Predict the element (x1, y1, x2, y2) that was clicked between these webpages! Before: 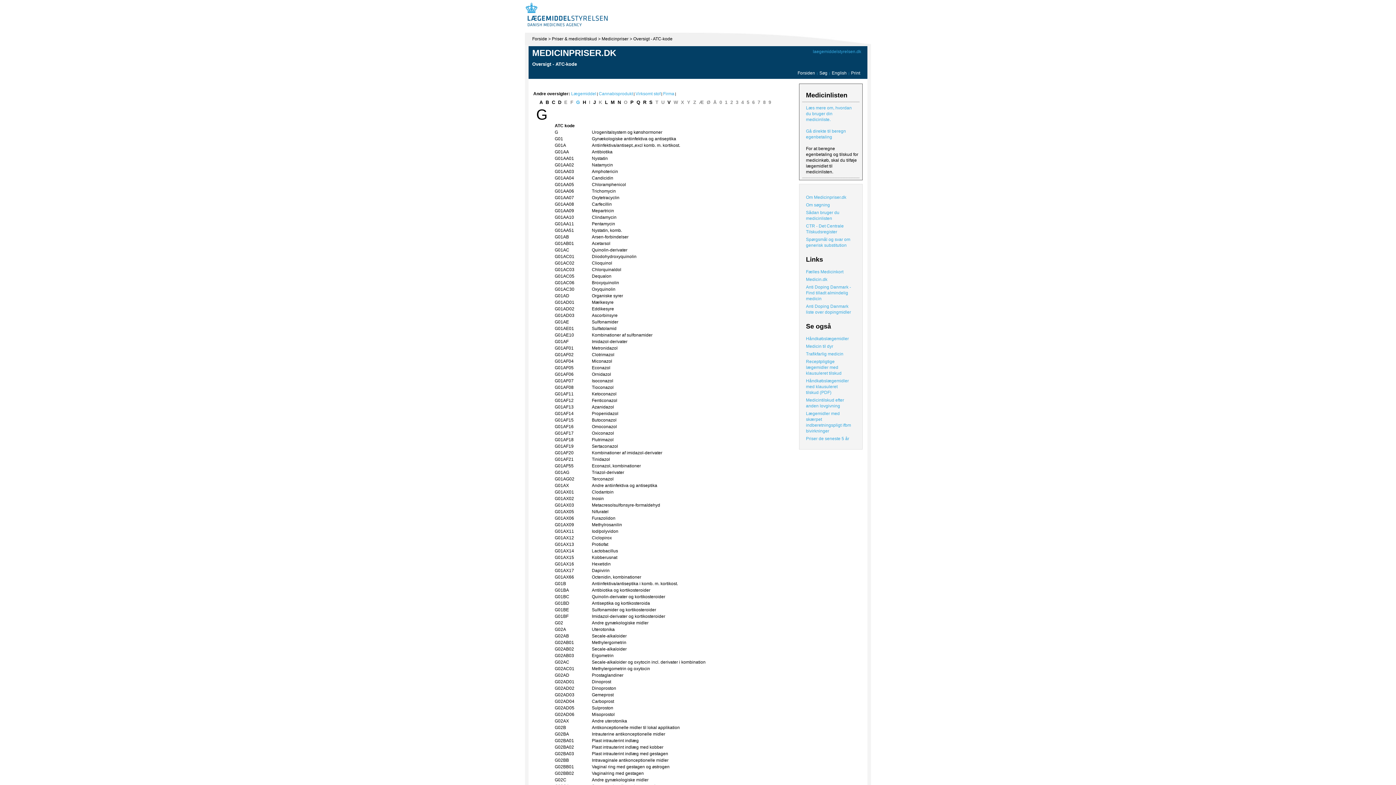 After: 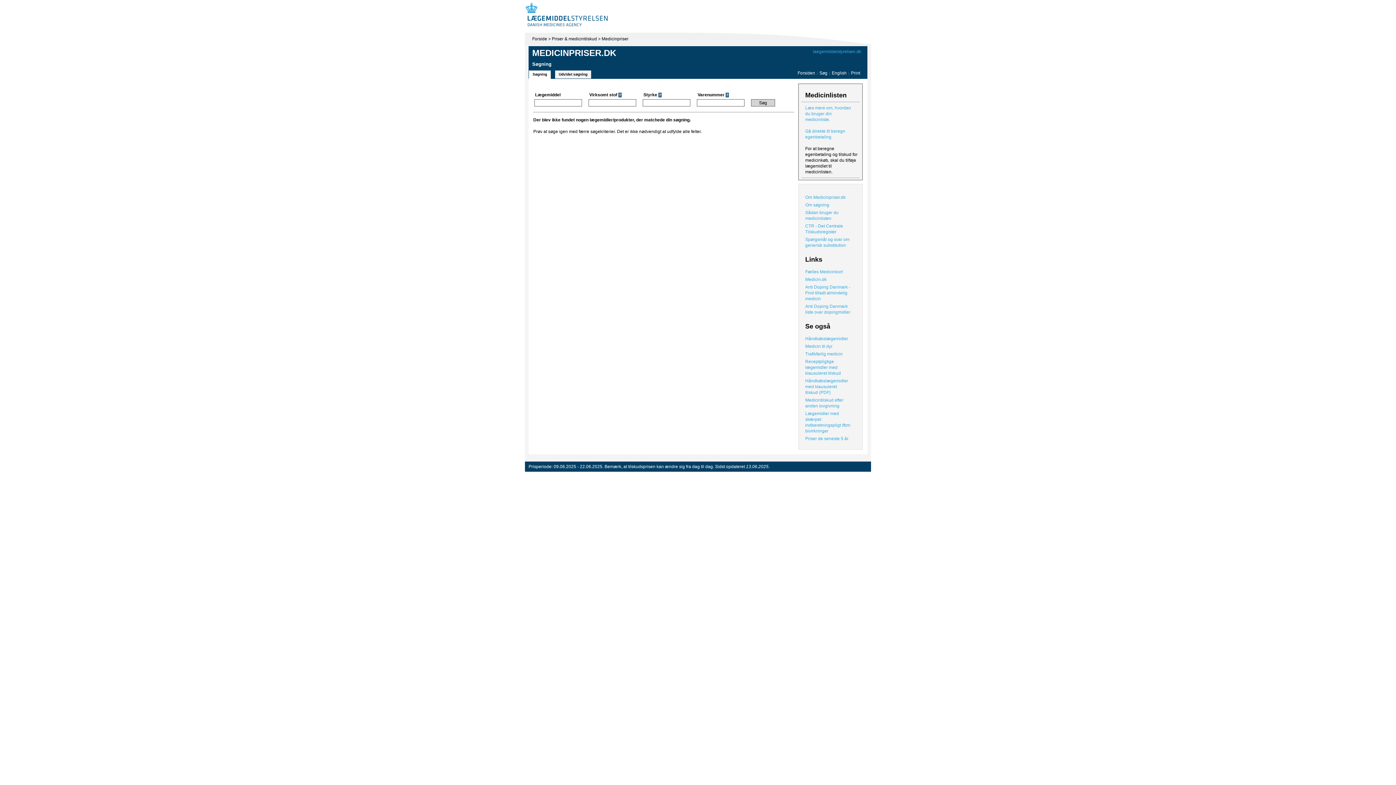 Action: bbox: (554, 535, 574, 540) label: G01AX12